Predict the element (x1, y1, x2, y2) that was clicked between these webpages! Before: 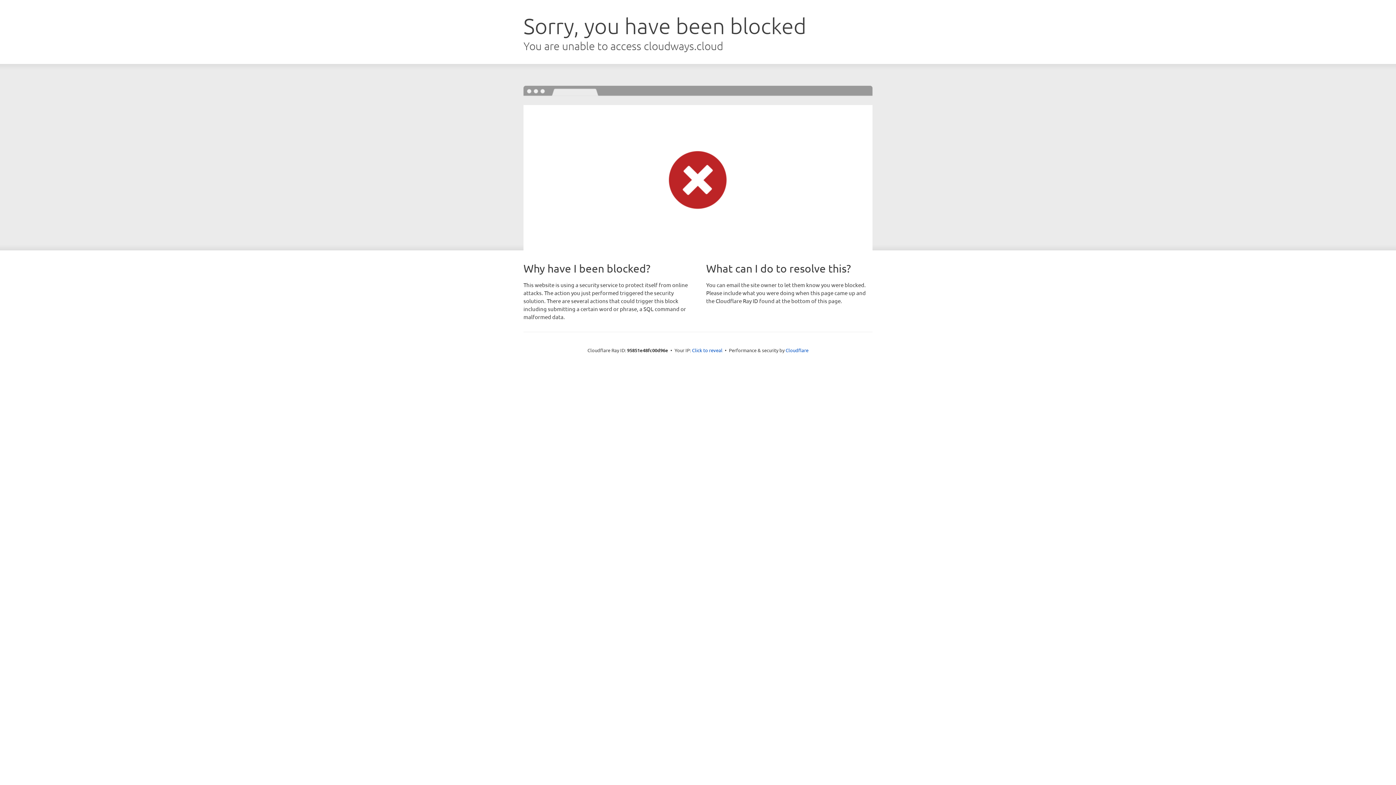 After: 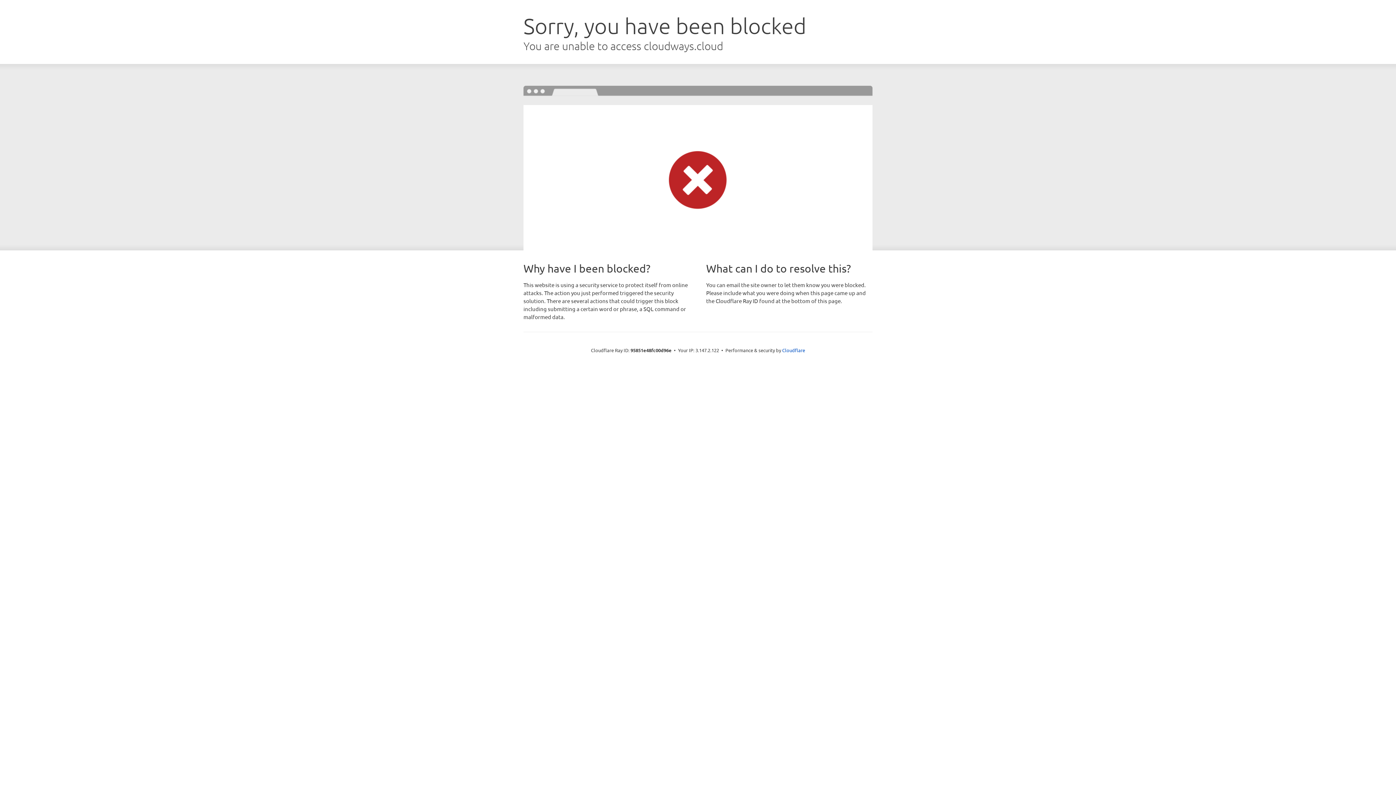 Action: label: Click to reveal bbox: (692, 346, 722, 353)